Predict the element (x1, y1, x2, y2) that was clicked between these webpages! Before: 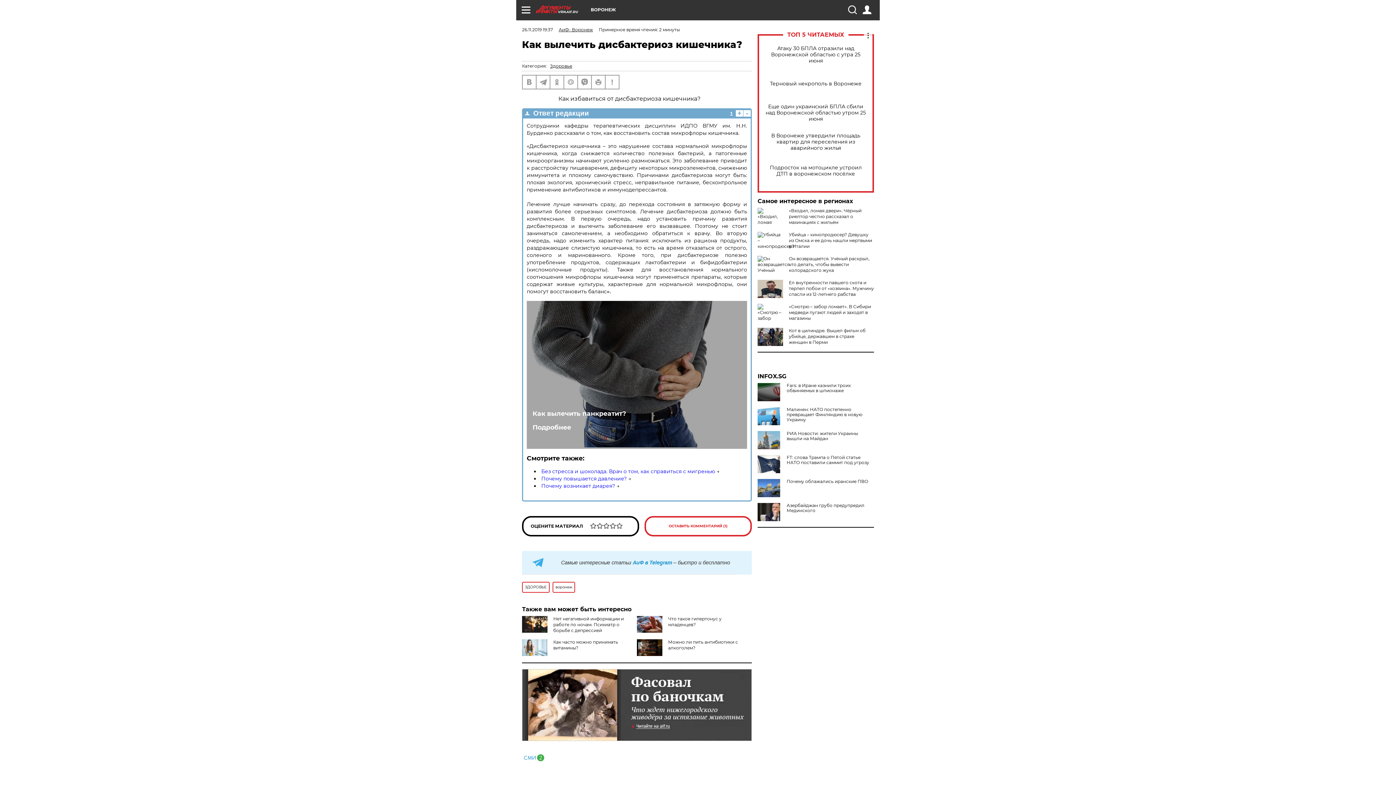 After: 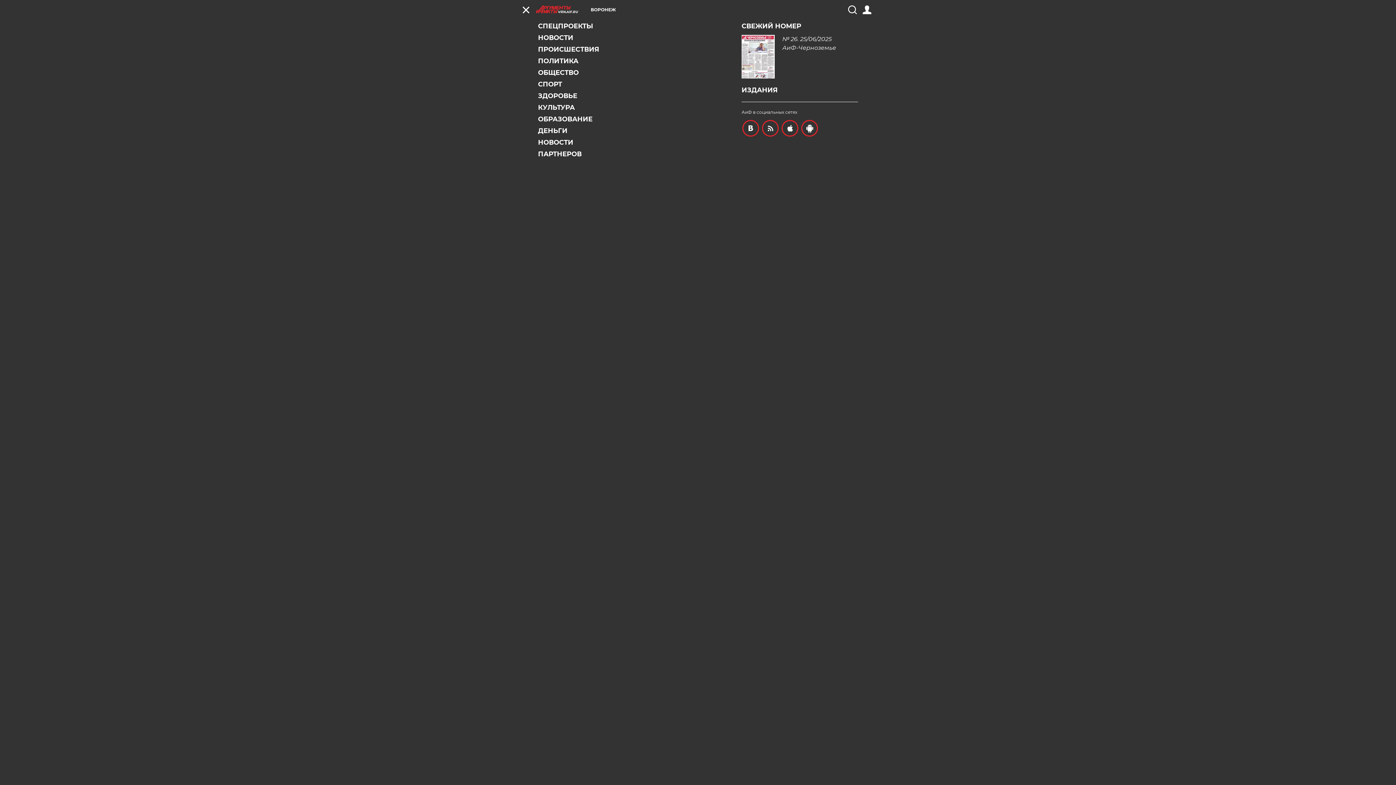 Action: bbox: (521, 5, 530, 14)